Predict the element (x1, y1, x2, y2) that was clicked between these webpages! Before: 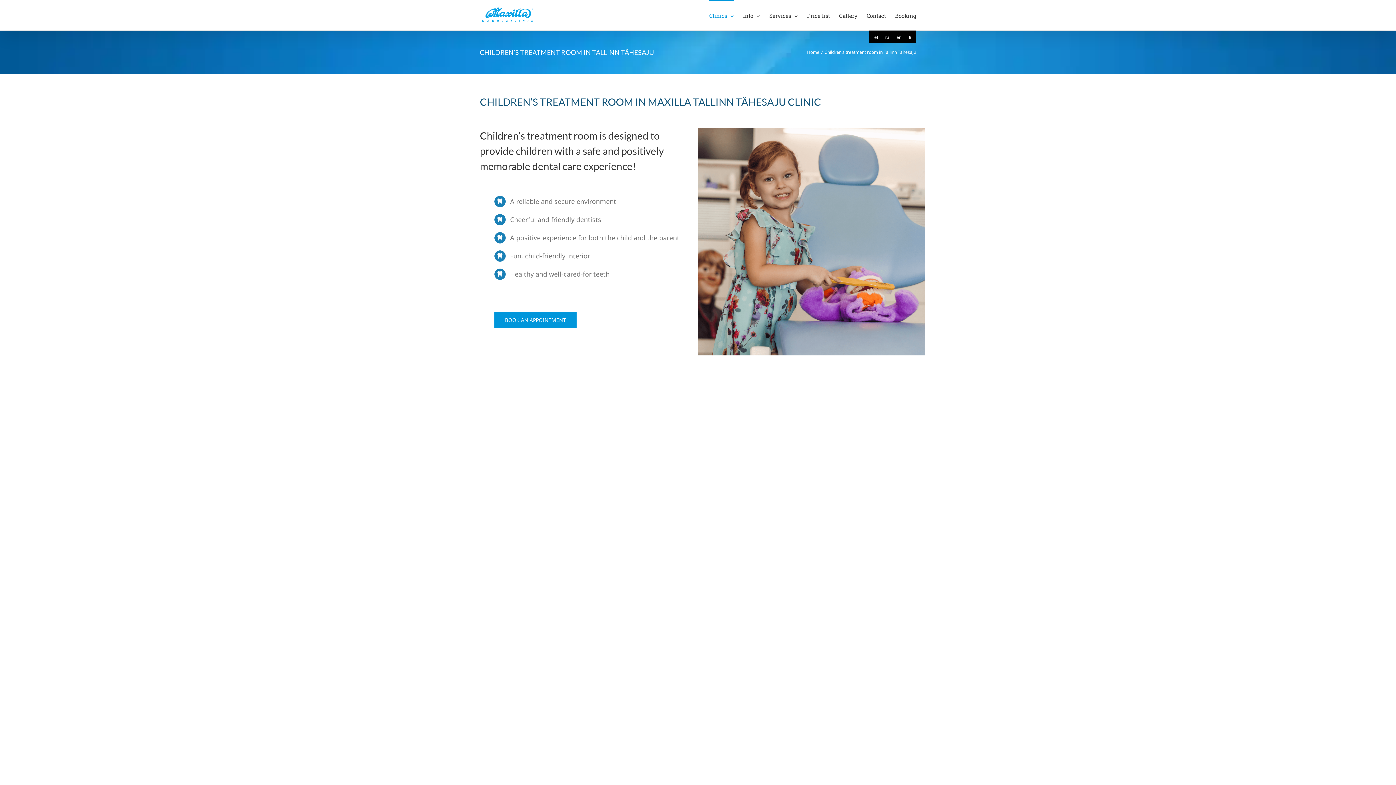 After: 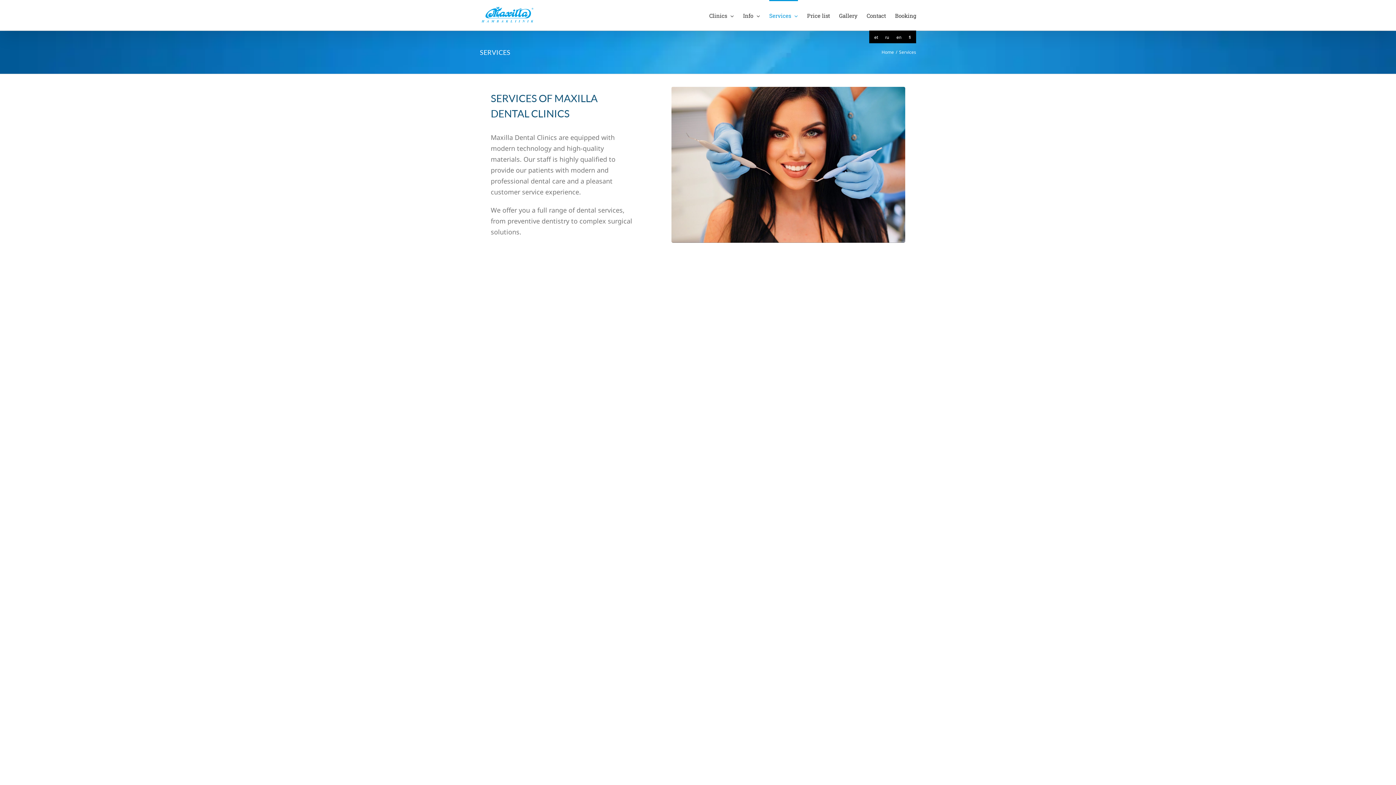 Action: bbox: (769, 0, 798, 30) label: Services